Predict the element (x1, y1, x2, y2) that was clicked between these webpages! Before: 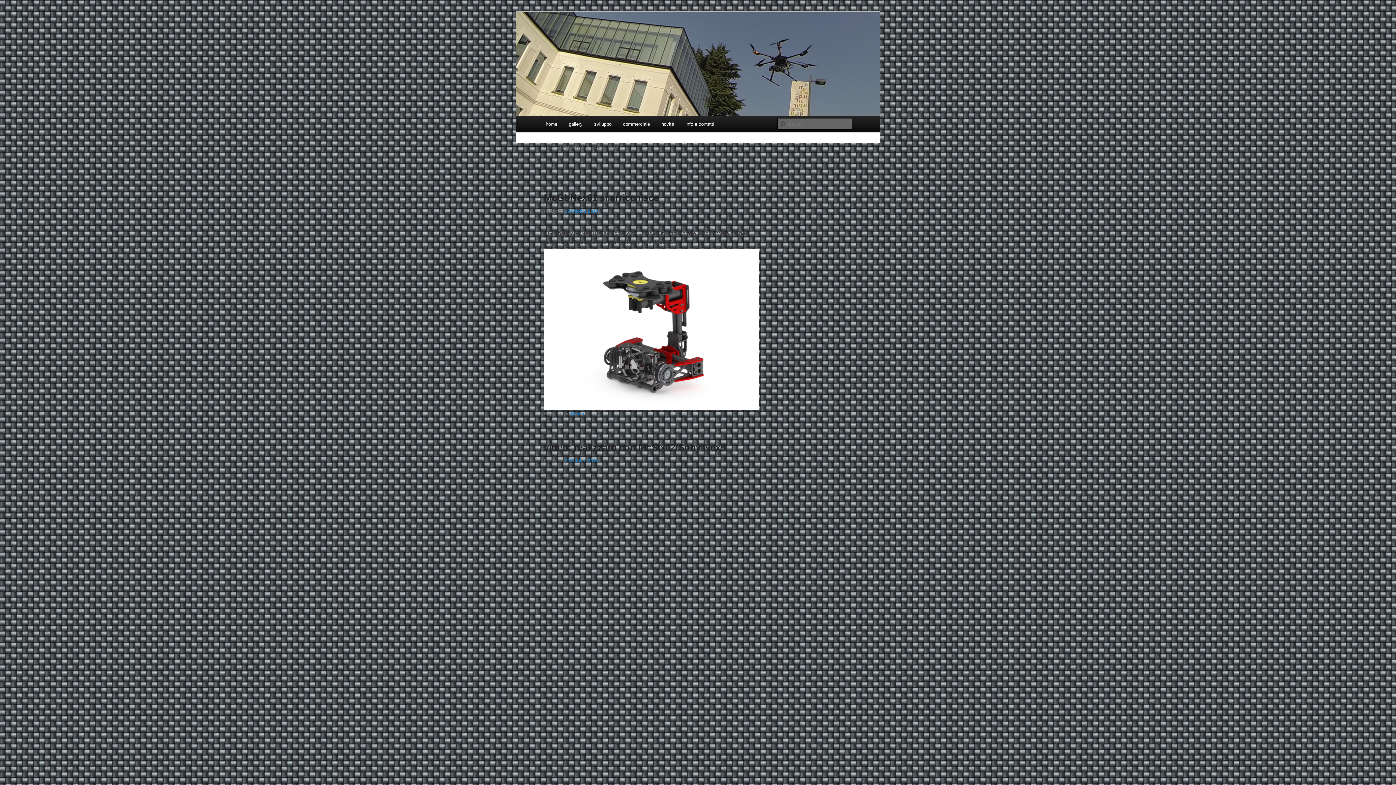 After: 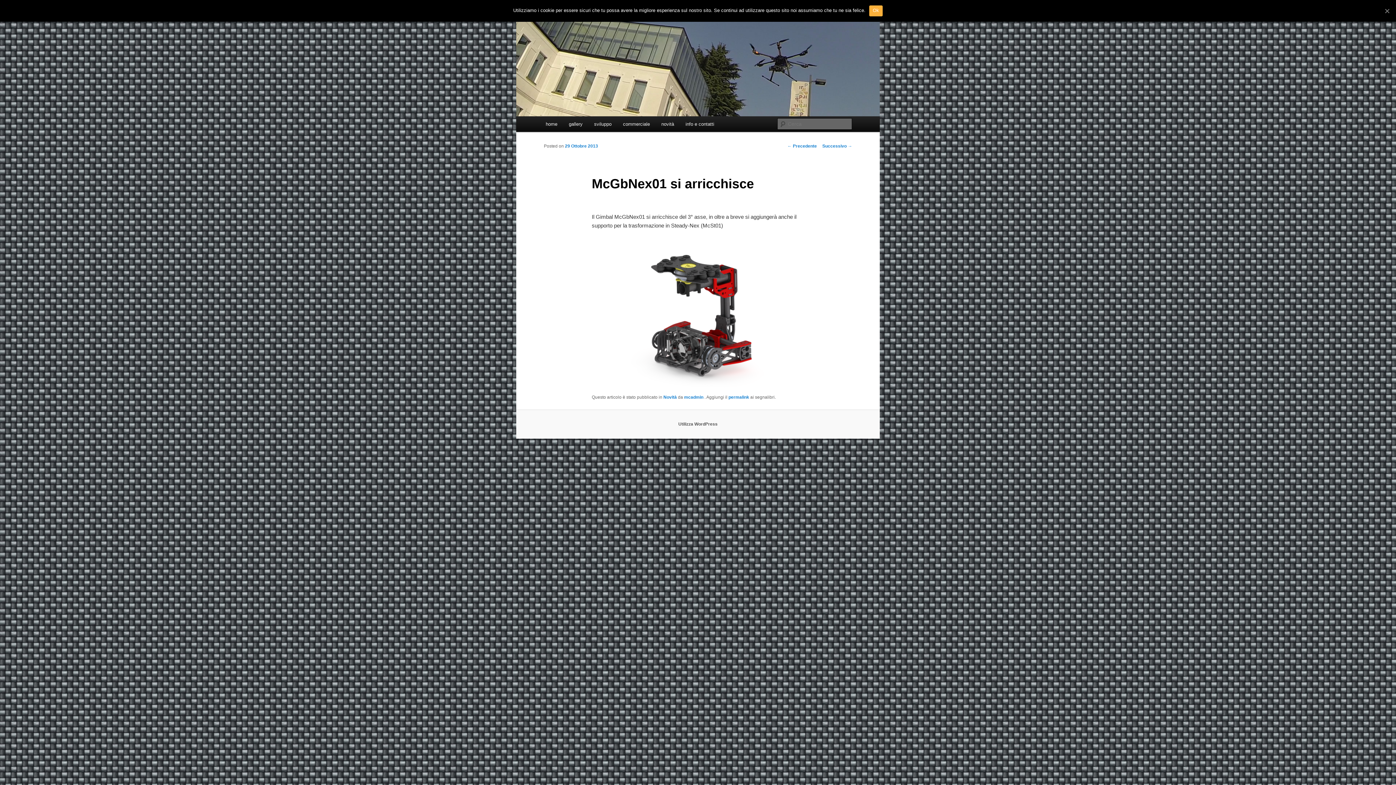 Action: label: McGbNex01 si arricchisce bbox: (544, 192, 658, 203)